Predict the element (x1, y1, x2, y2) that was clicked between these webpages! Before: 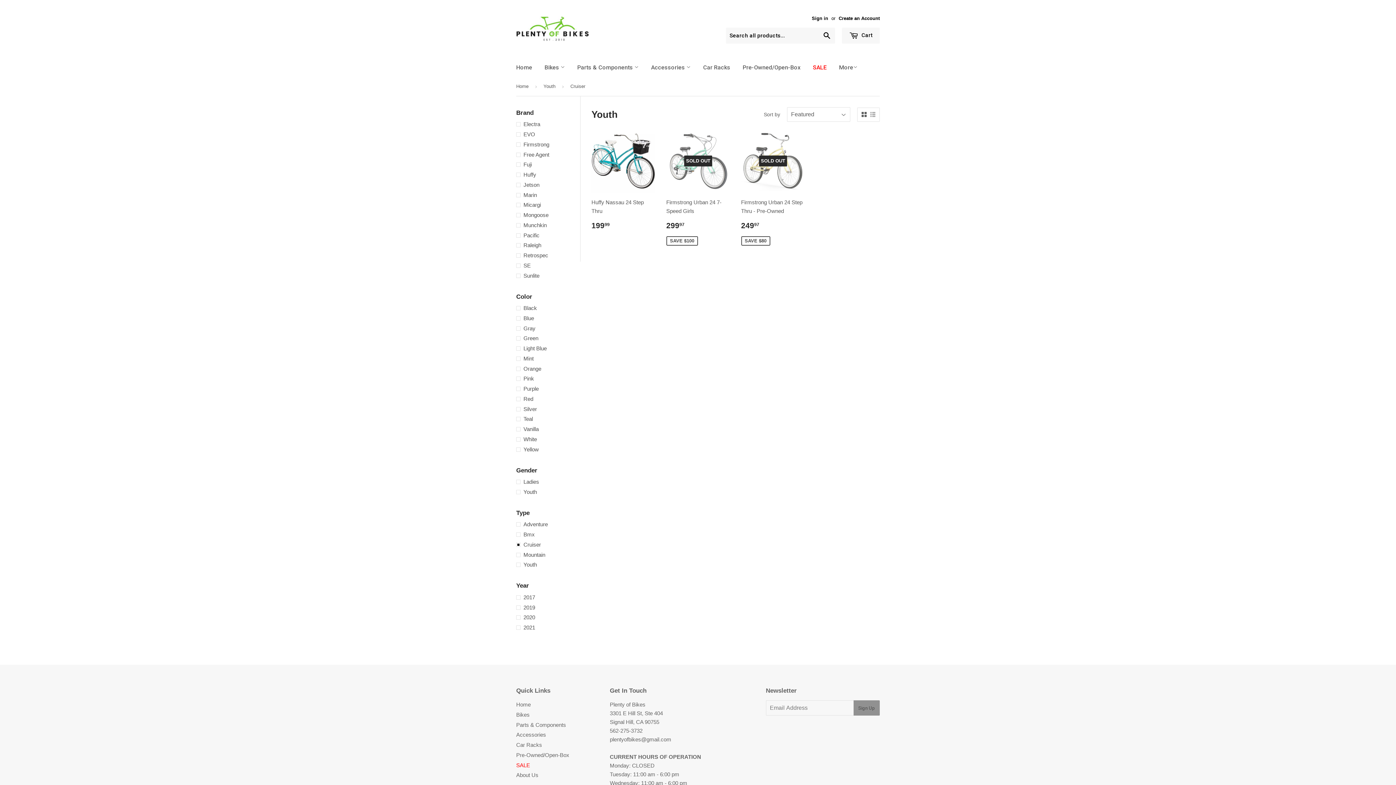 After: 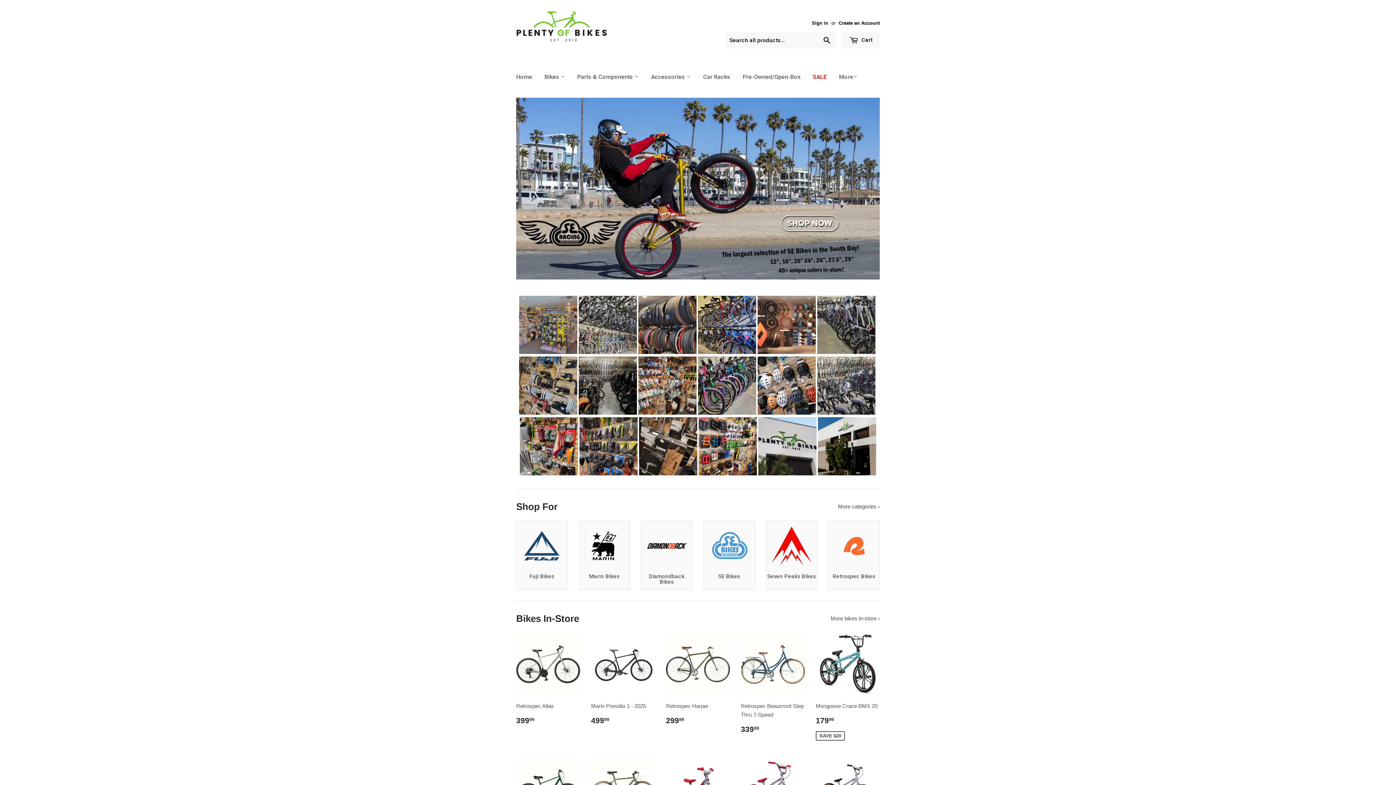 Action: bbox: (516, 16, 589, 41)